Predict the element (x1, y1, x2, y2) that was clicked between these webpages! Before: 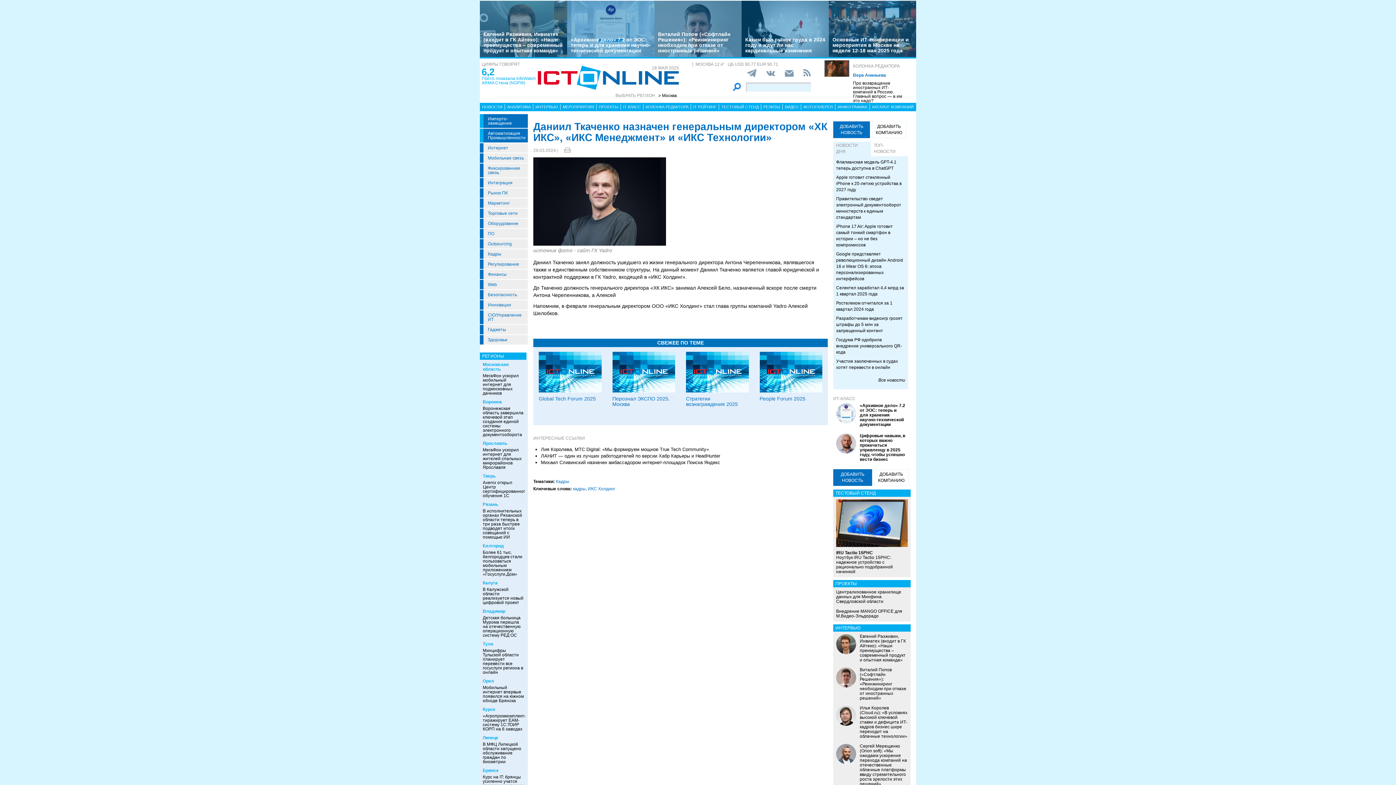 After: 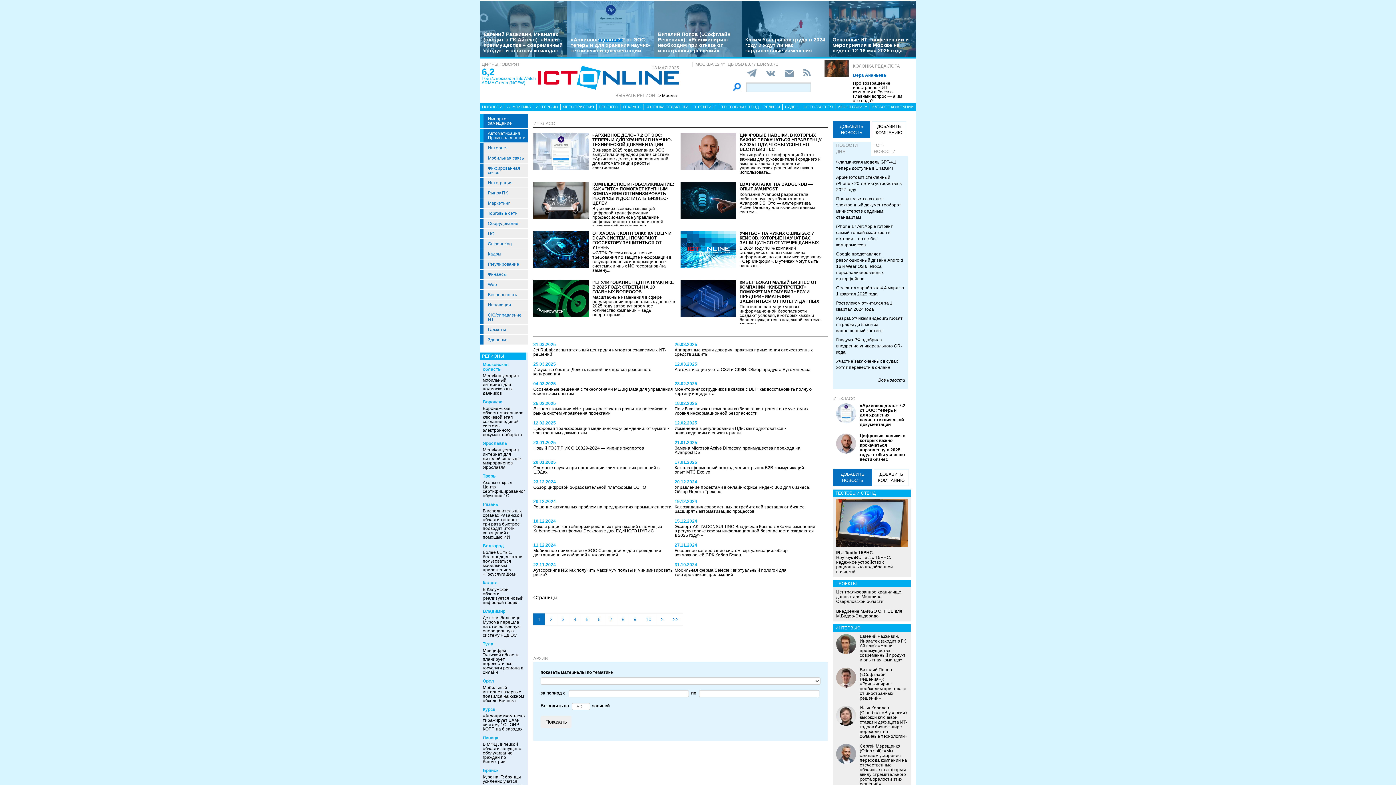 Action: bbox: (833, 396, 908, 401) label: ИТ-КЛАСС